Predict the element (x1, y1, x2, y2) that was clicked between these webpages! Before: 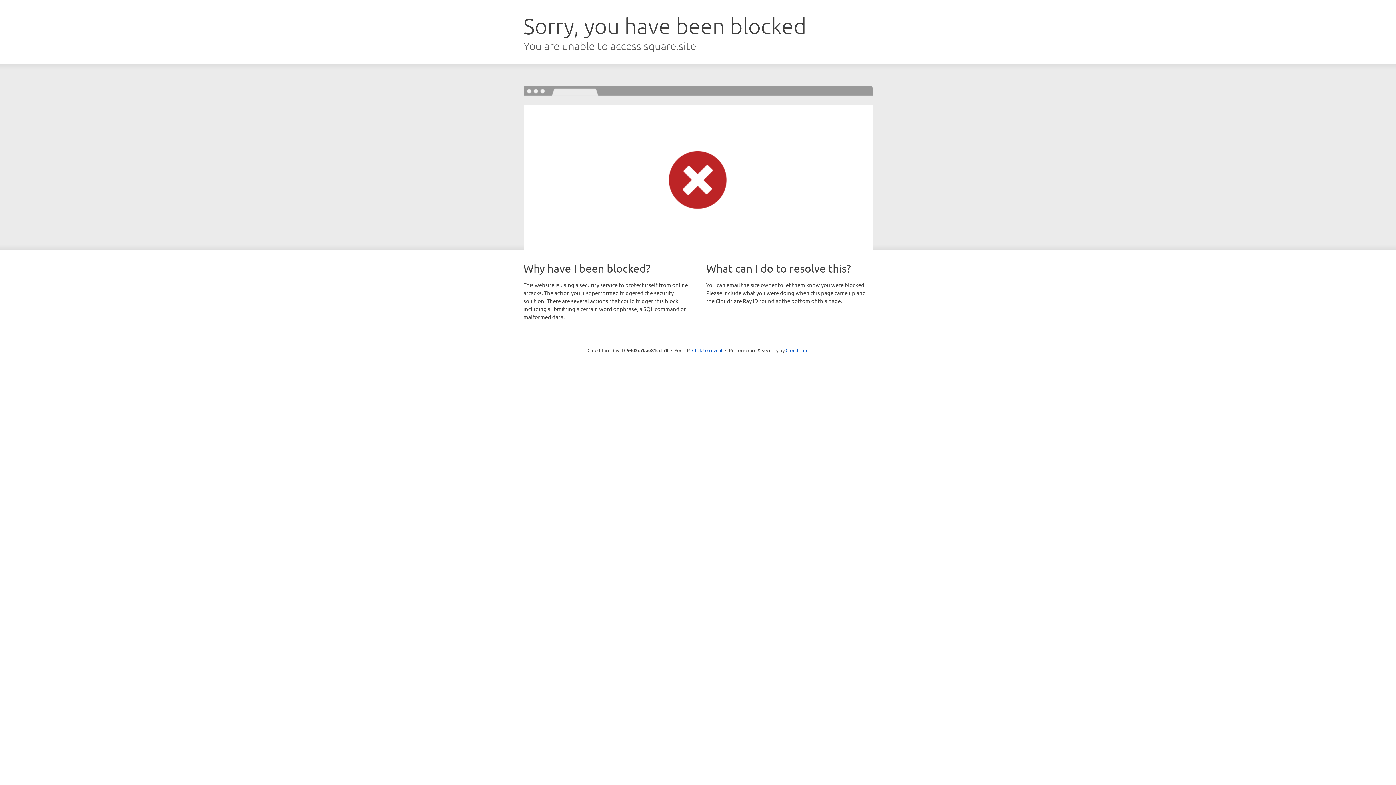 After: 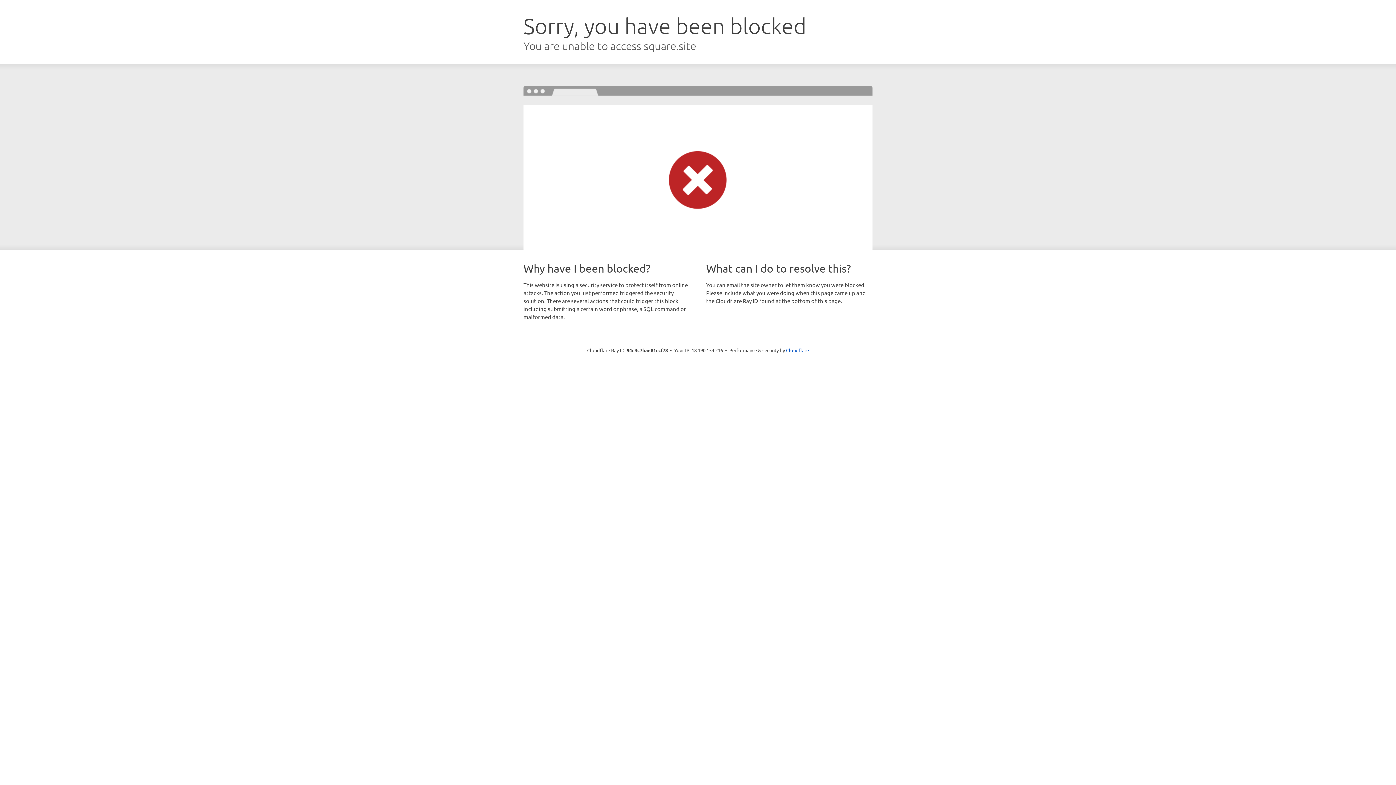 Action: label: Click to reveal bbox: (692, 346, 722, 353)